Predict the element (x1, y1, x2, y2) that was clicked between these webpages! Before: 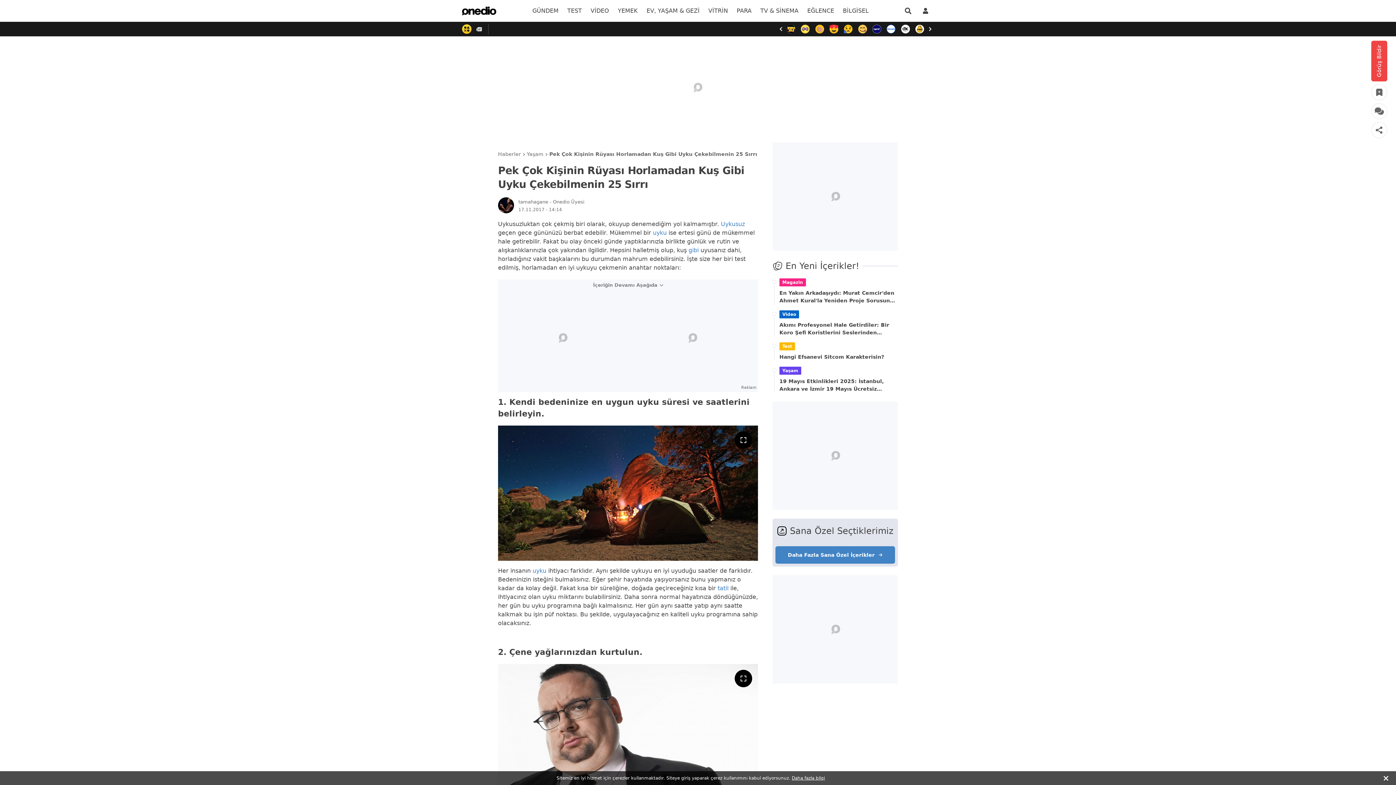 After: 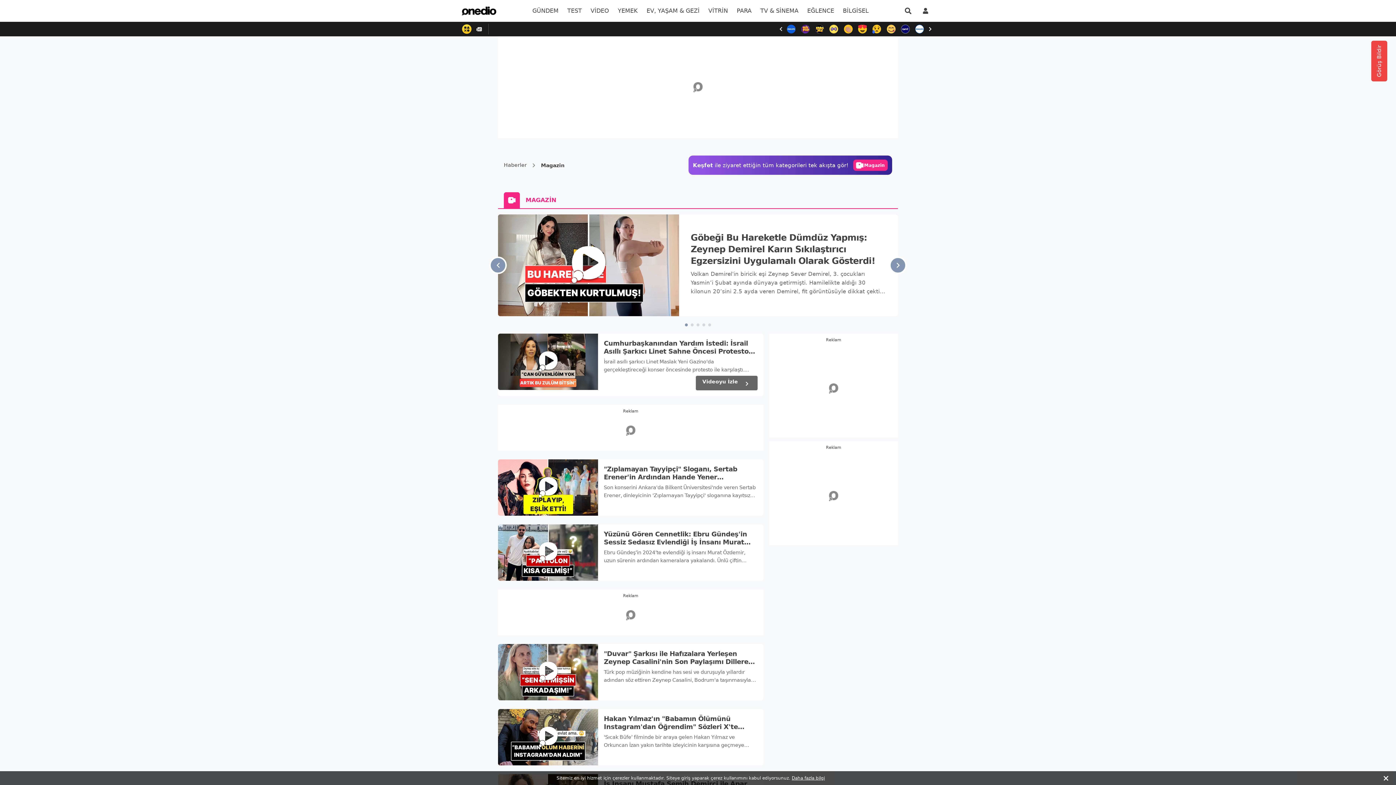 Action: label: Magazin bbox: (779, 278, 806, 286)